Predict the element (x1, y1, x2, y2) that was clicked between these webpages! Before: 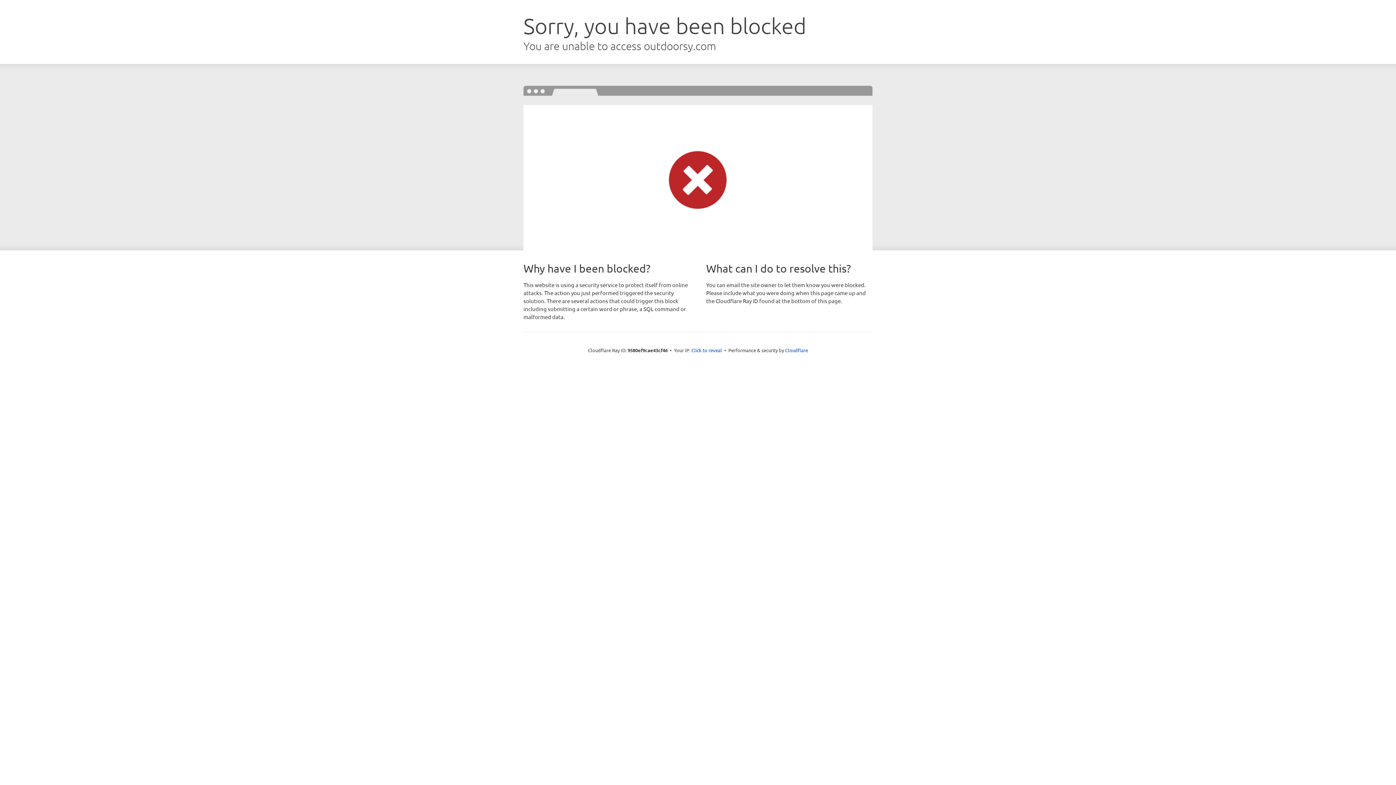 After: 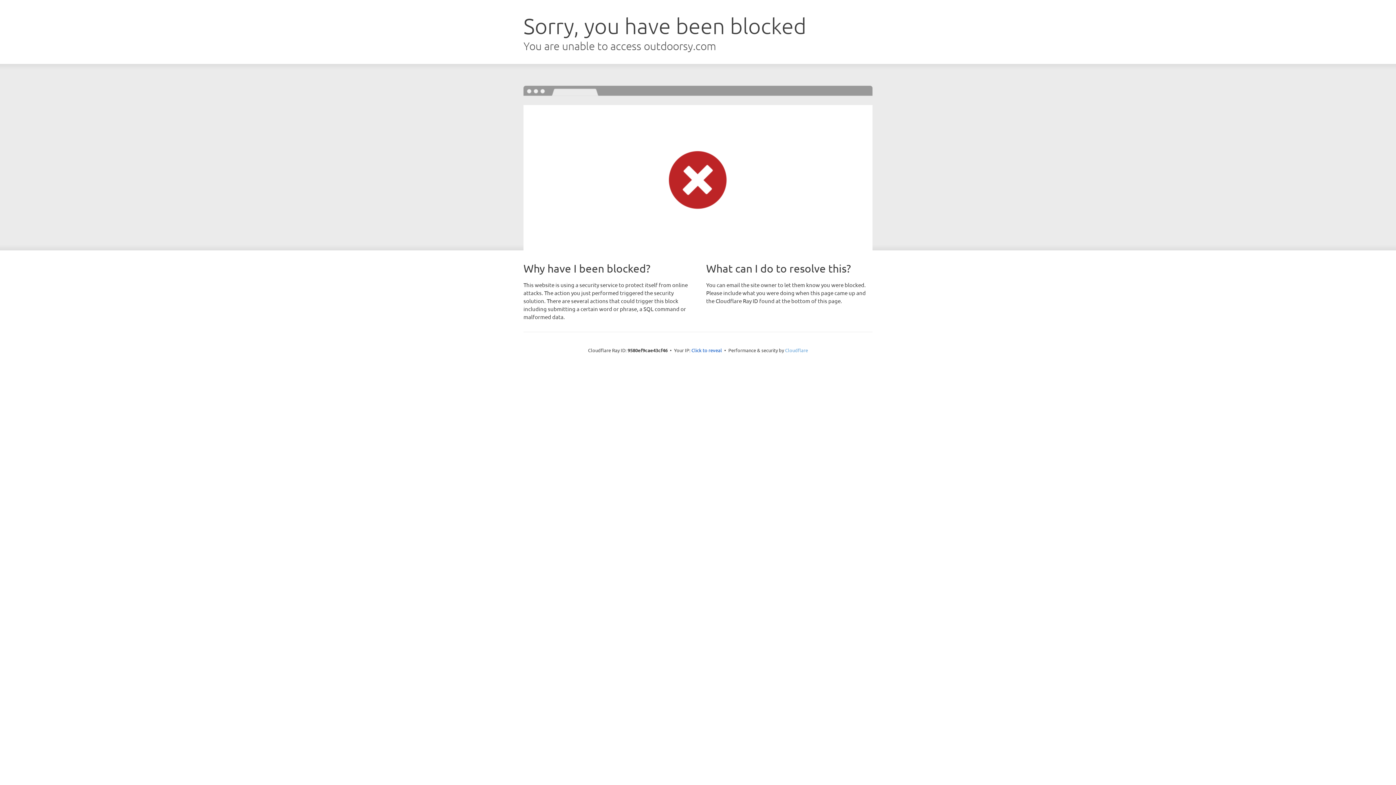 Action: label: Cloudflare bbox: (785, 347, 808, 353)